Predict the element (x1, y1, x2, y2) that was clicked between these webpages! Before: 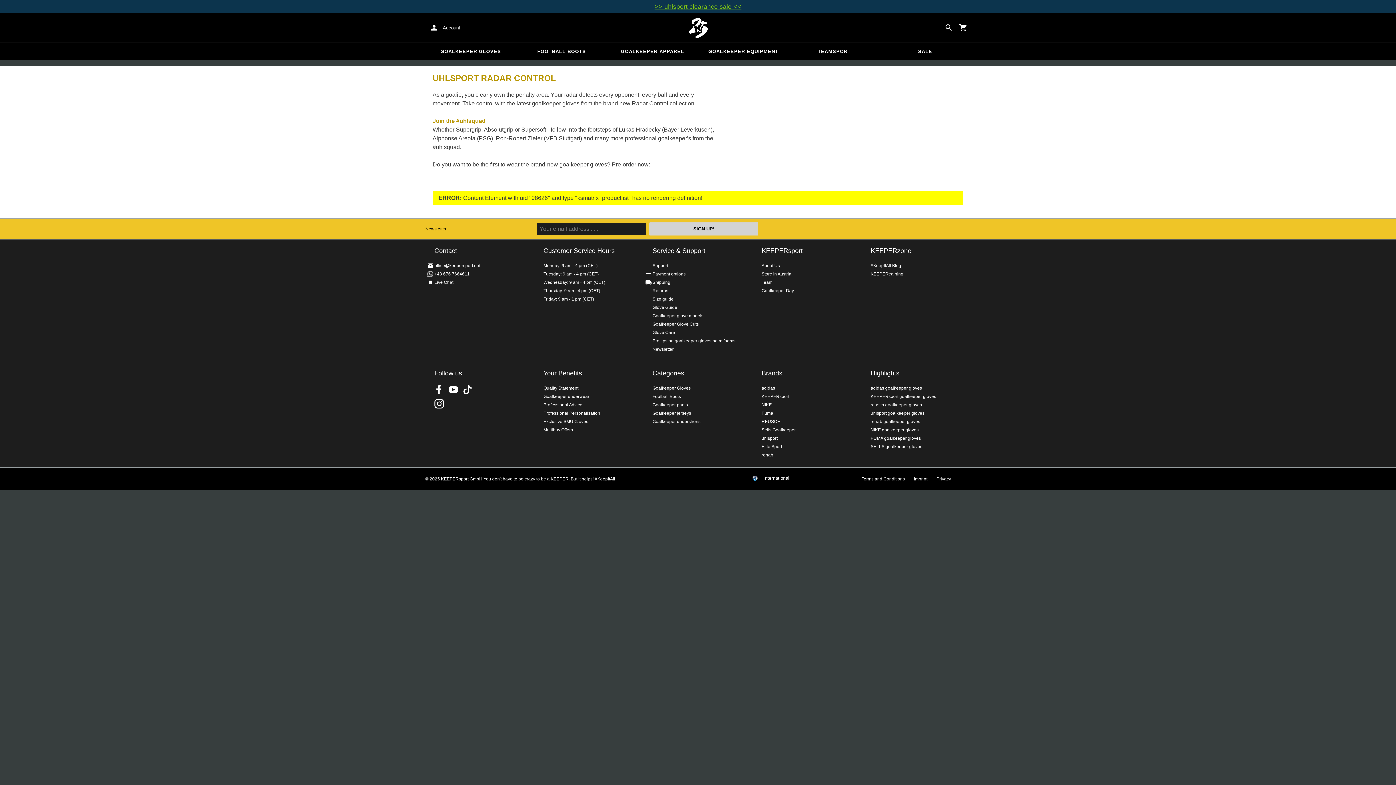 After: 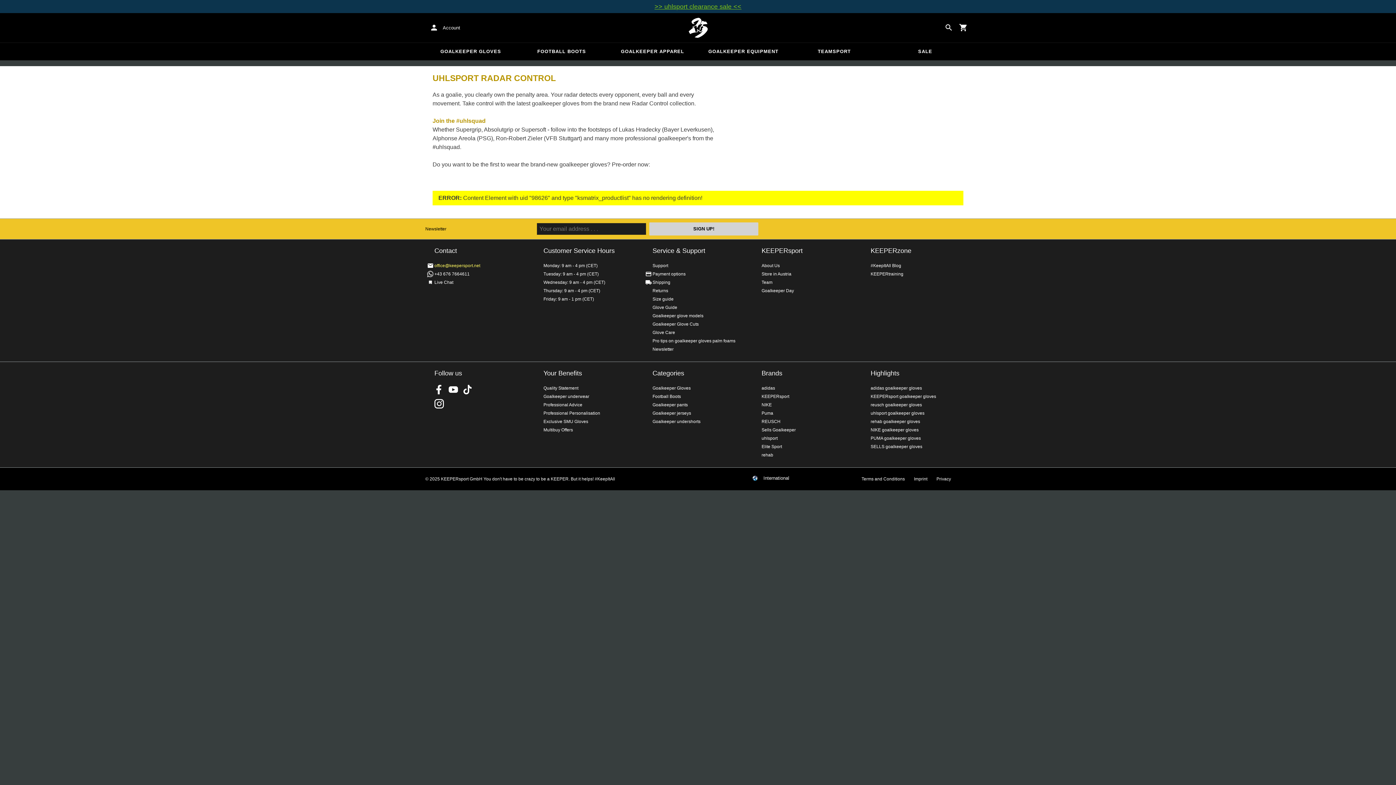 Action: label: office@keepersport.net bbox: (434, 263, 480, 268)